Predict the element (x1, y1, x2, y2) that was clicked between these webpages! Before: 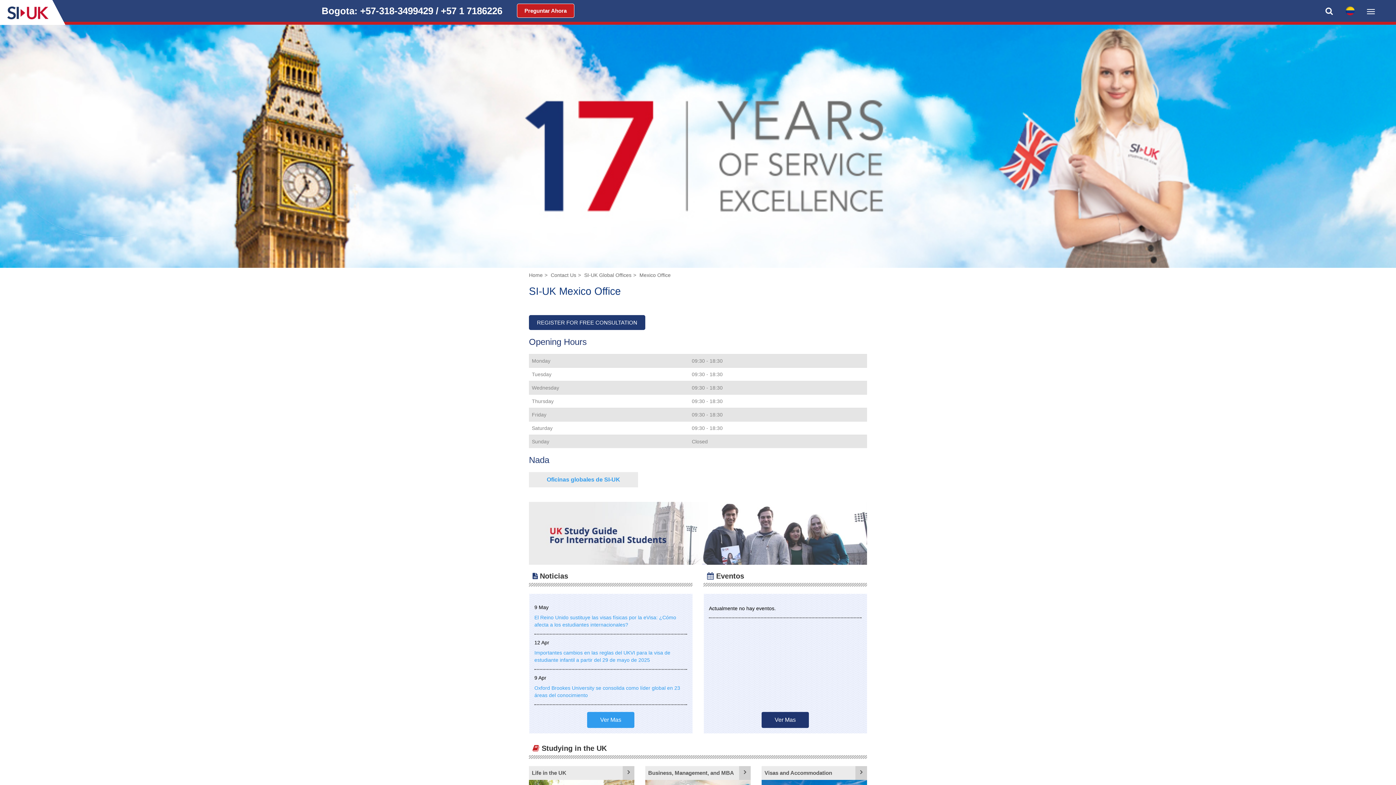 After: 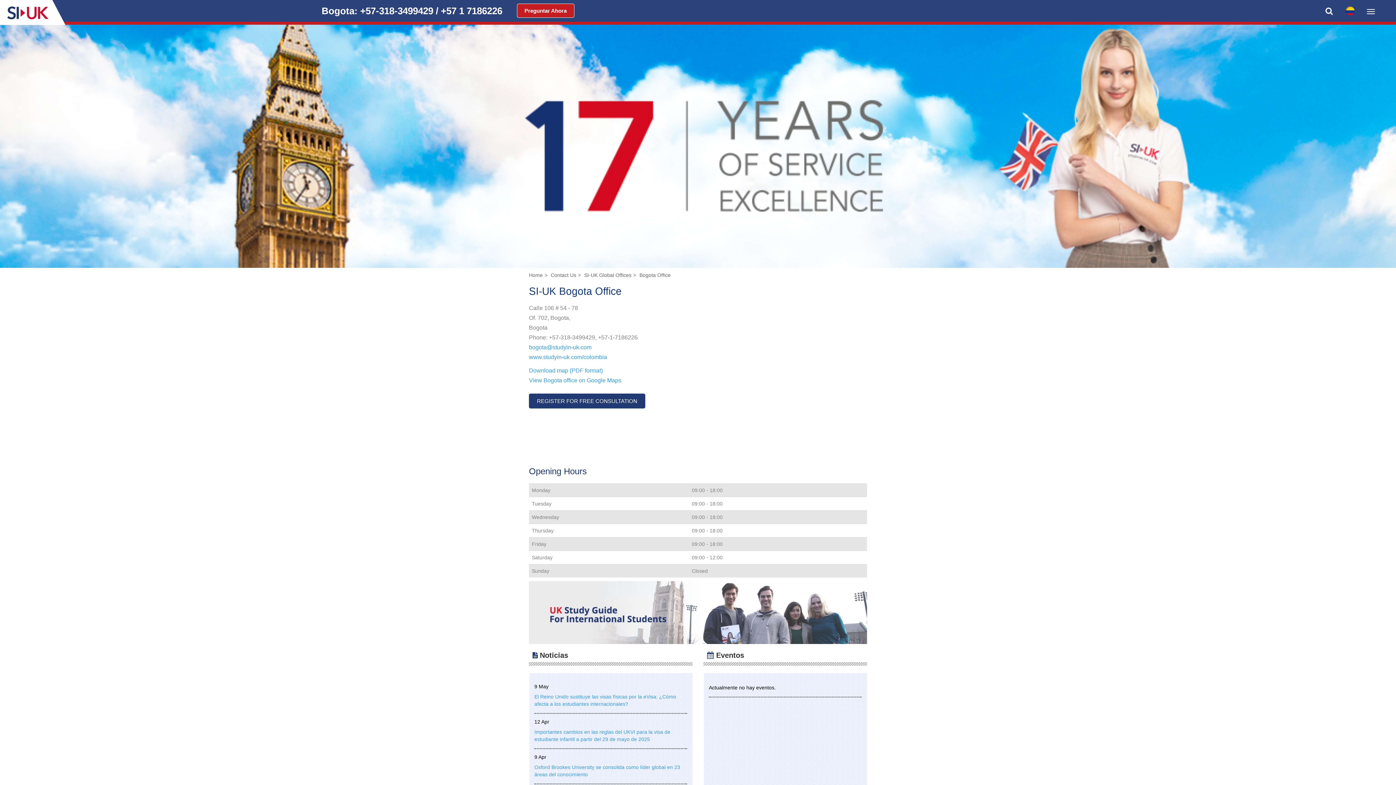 Action: label: Bogota: +57-318-3499429 / +57 1 7186226 bbox: (321, 7, 502, 14)